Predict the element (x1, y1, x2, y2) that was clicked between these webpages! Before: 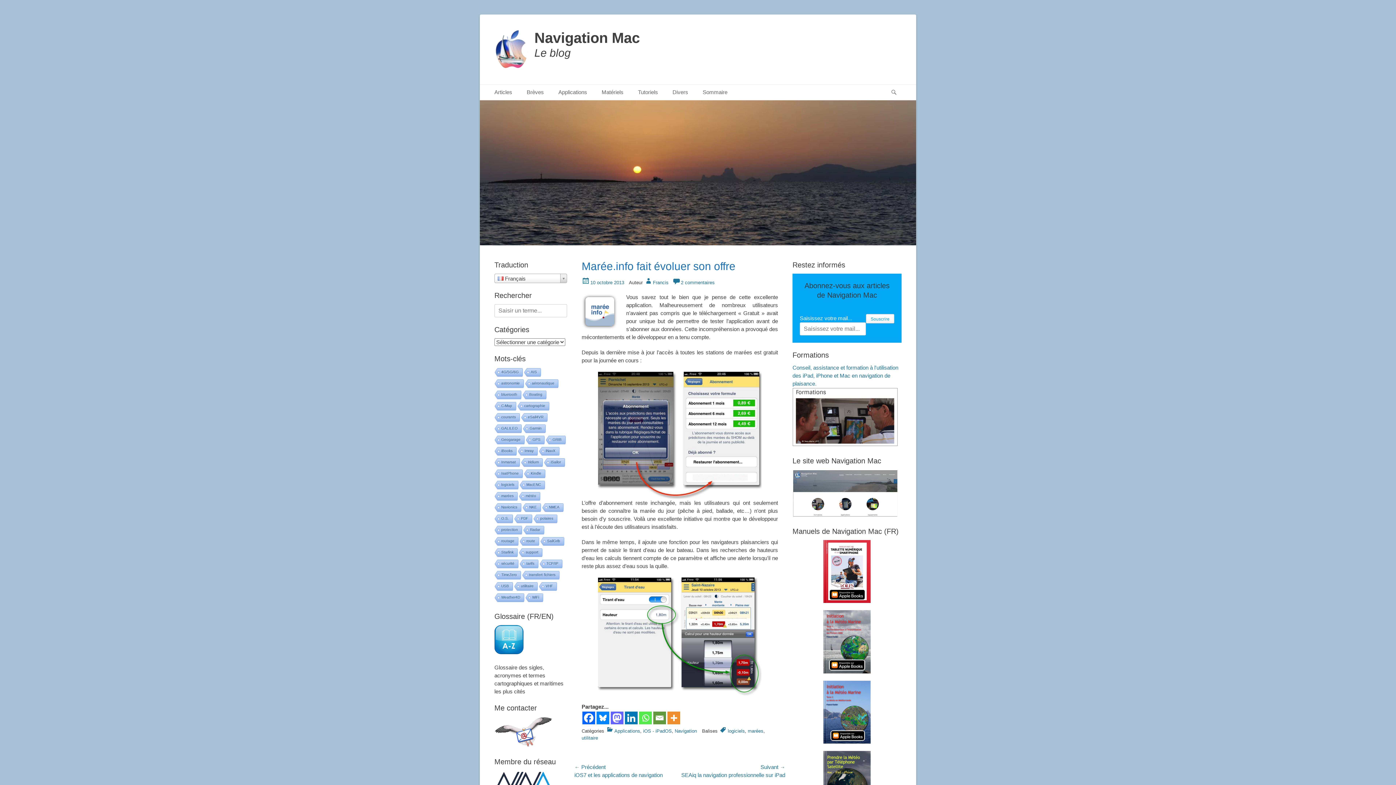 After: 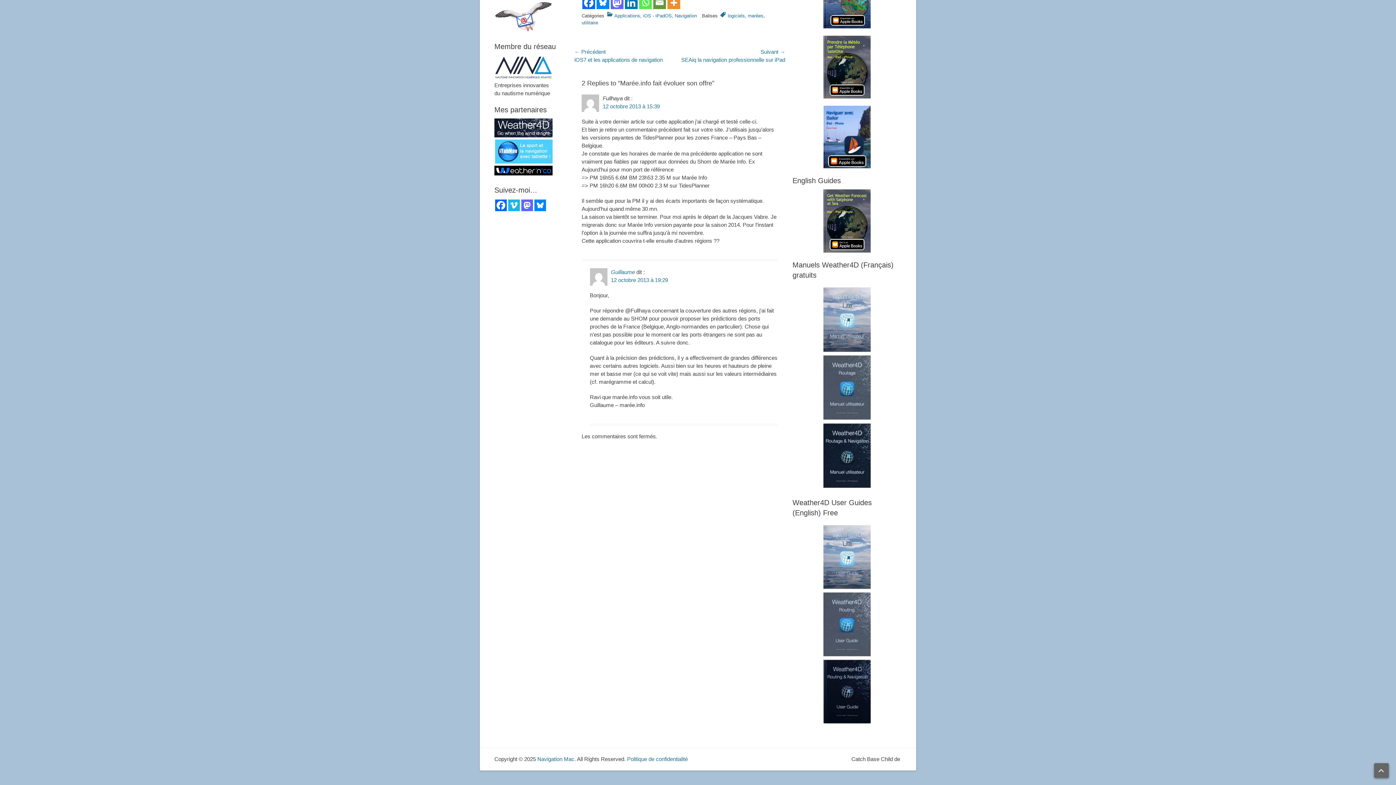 Action: bbox: (672, 280, 714, 285) label: 2 commentaires